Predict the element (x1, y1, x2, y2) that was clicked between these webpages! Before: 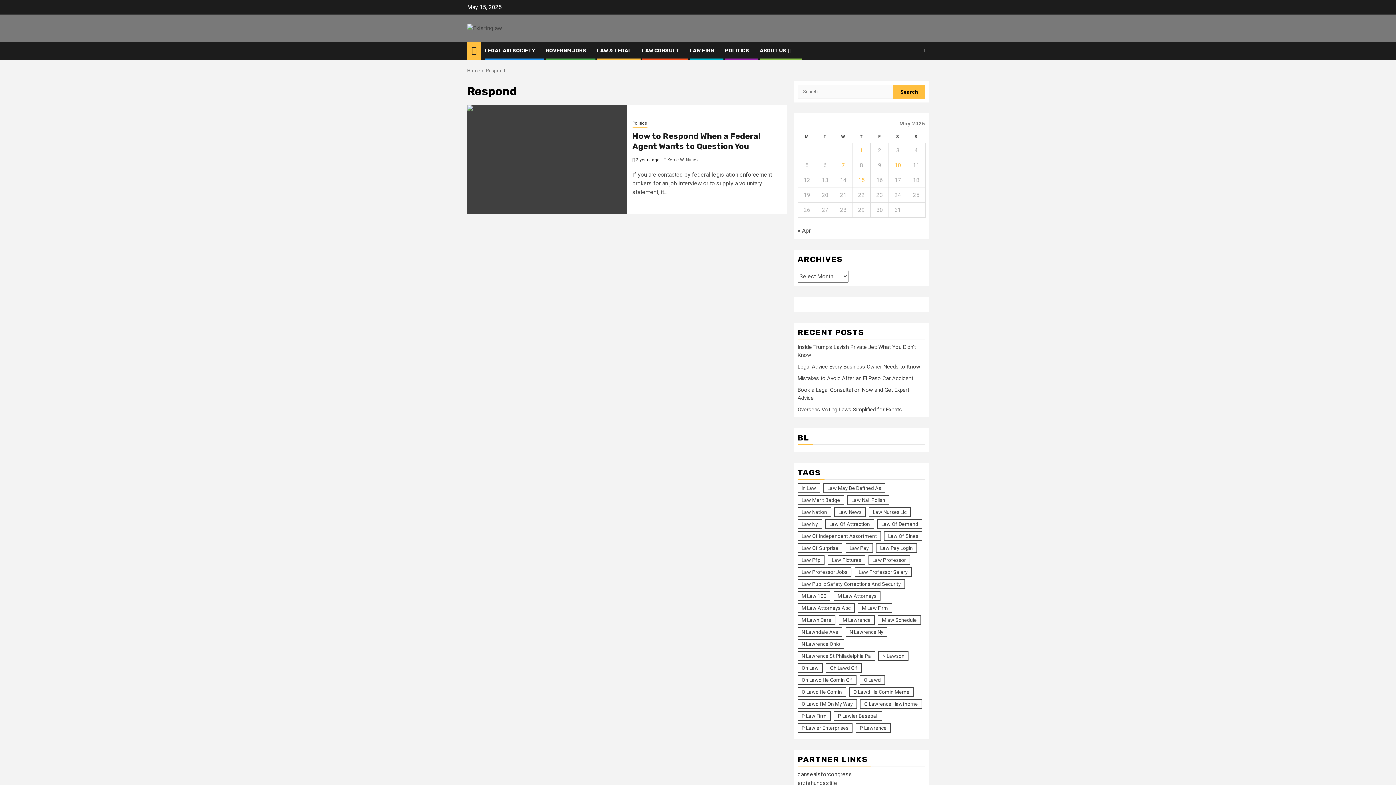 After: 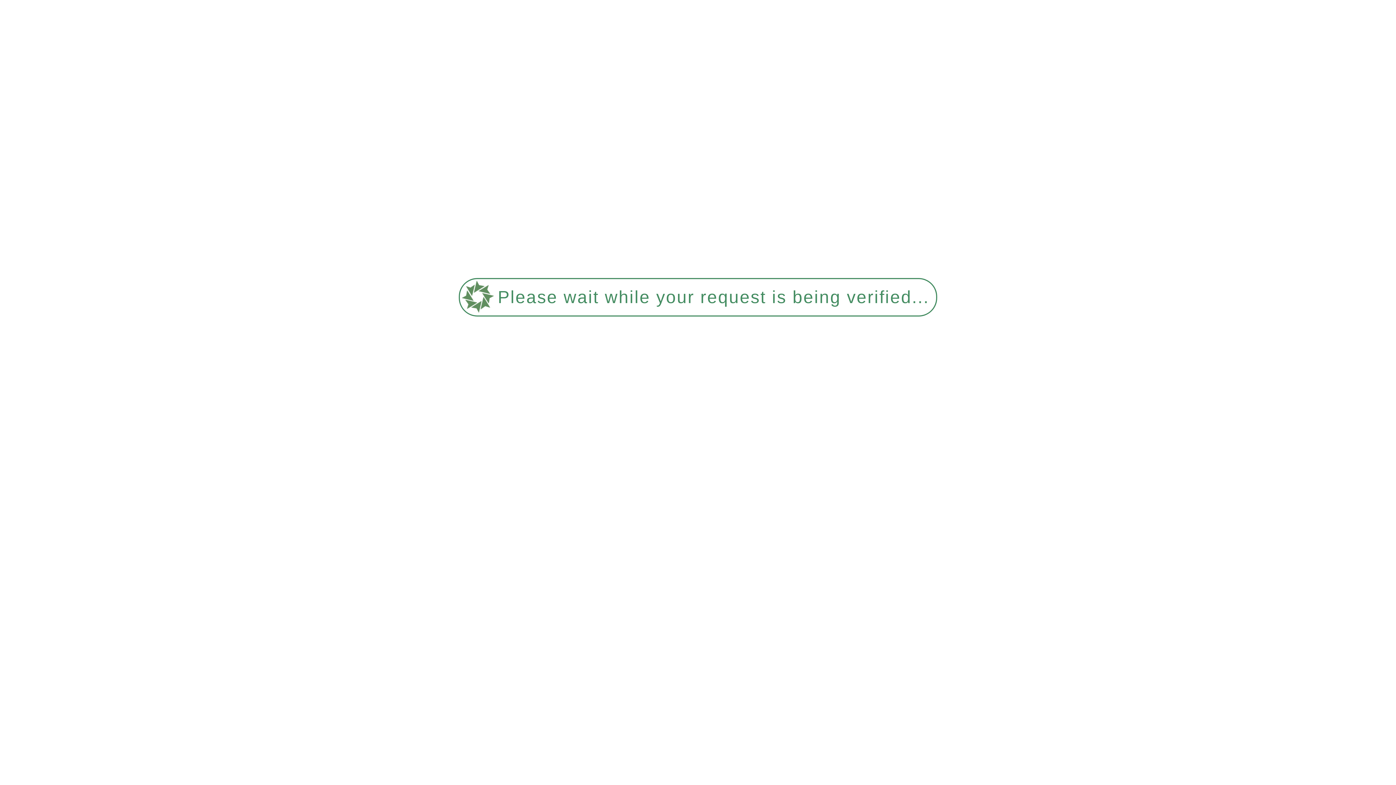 Action: label: LAW & LEGAL bbox: (597, 47, 631, 53)